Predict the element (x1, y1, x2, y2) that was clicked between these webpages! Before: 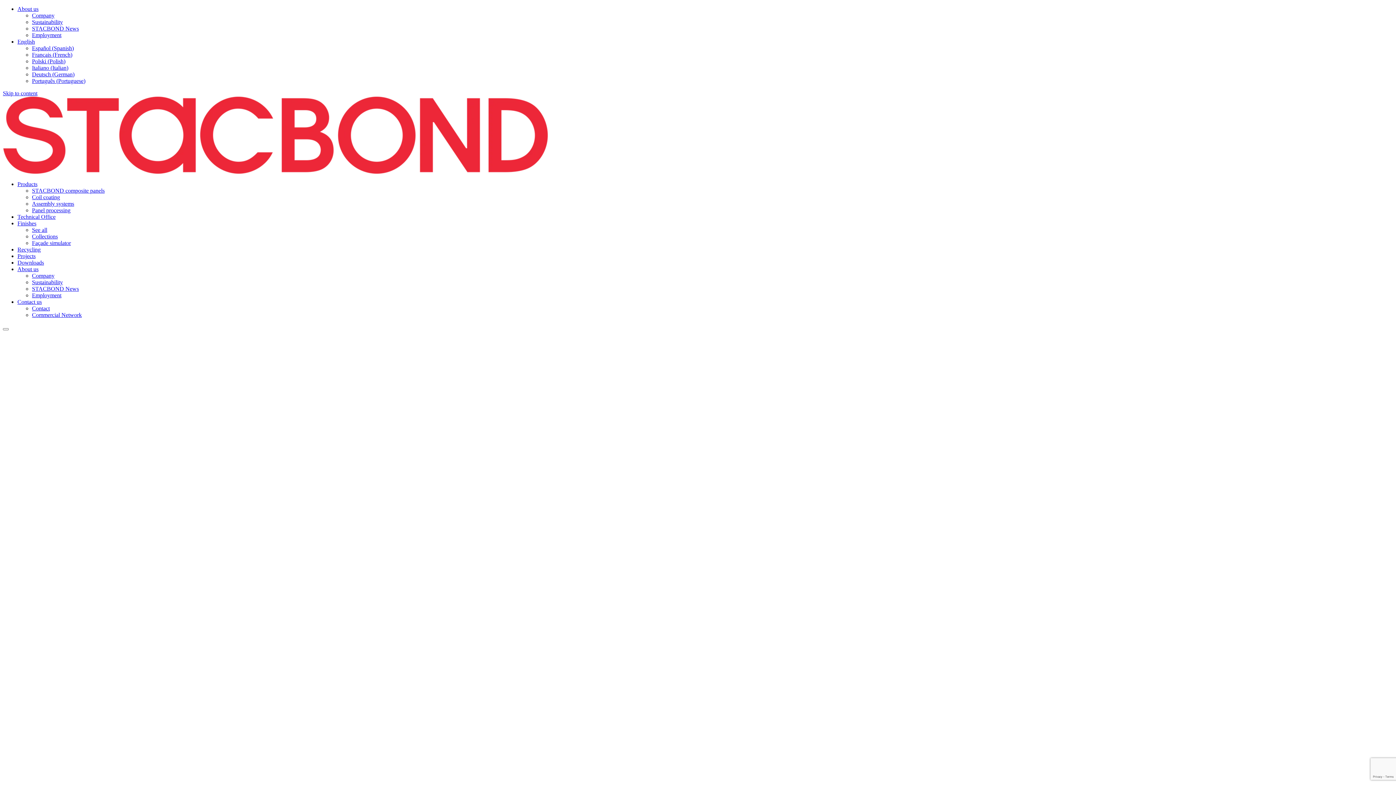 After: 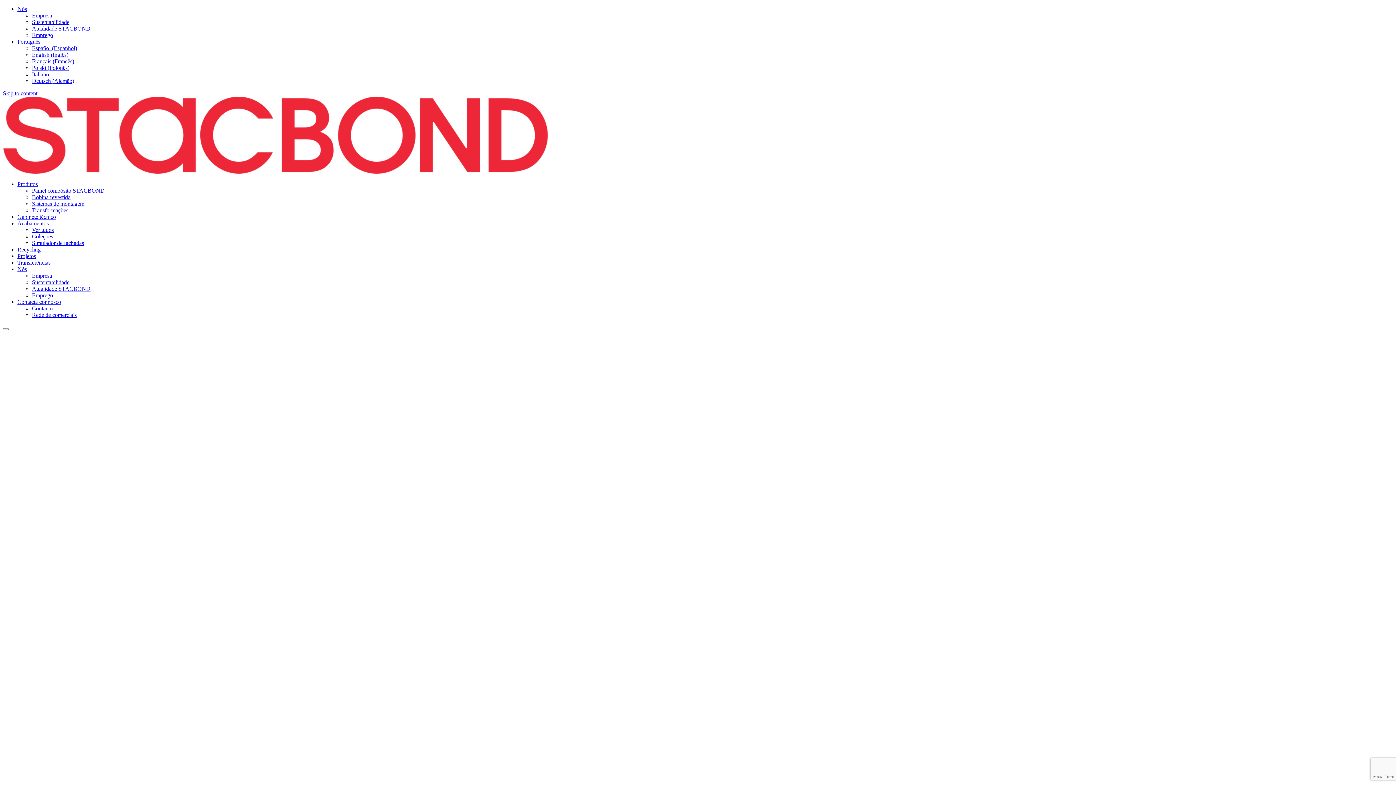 Action: bbox: (32, 77, 85, 84) label: Português (Portuguese)